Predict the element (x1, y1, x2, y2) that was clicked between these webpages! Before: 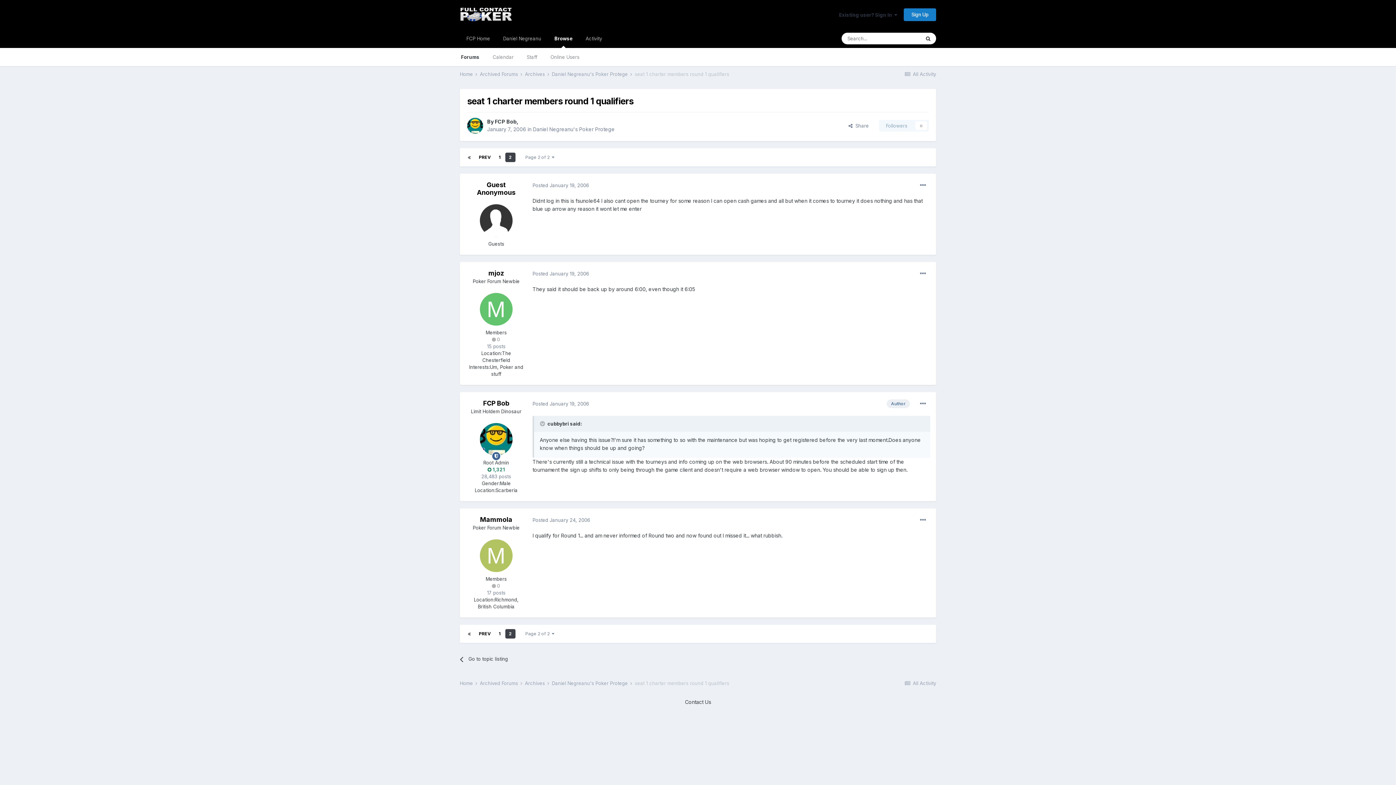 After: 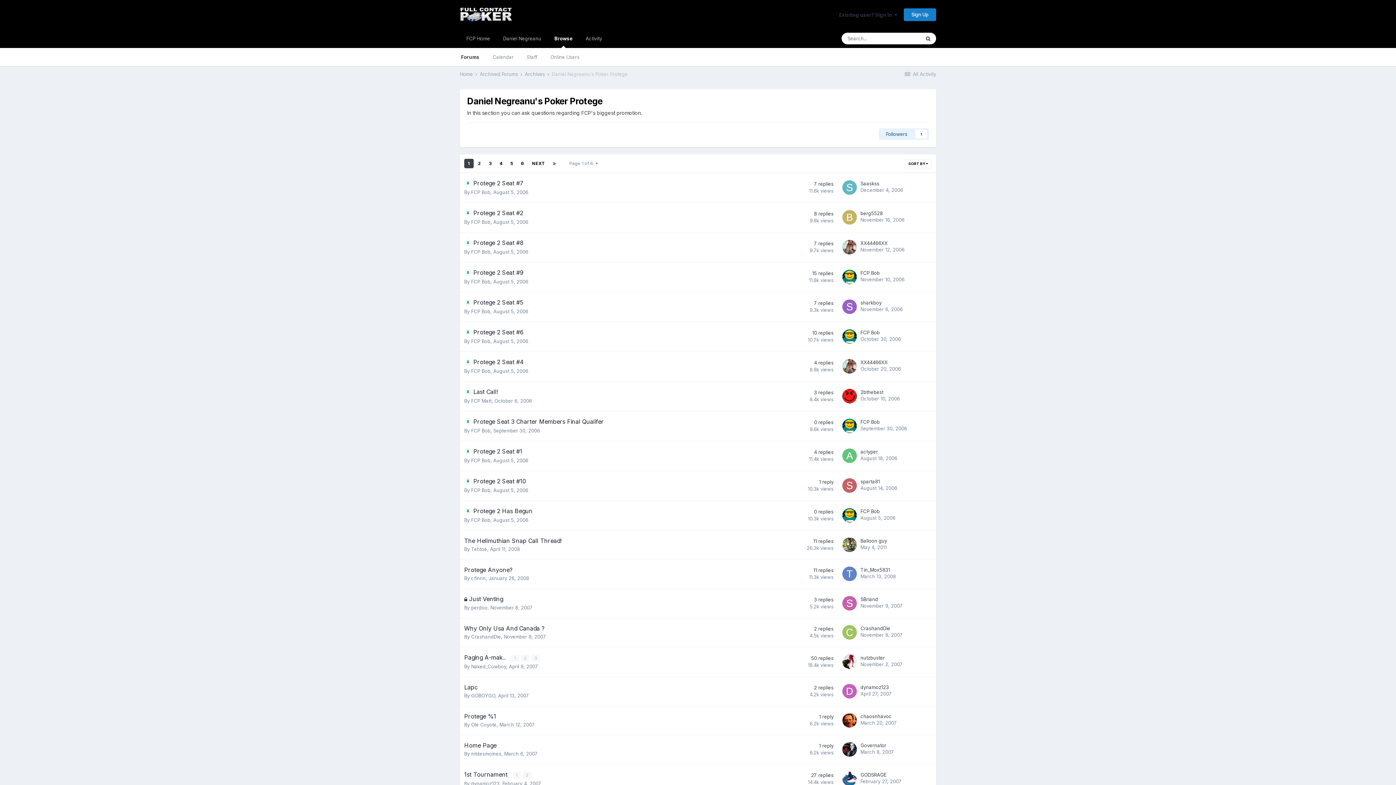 Action: label: Daniel Negreanu's Poker Protege  bbox: (552, 71, 633, 77)